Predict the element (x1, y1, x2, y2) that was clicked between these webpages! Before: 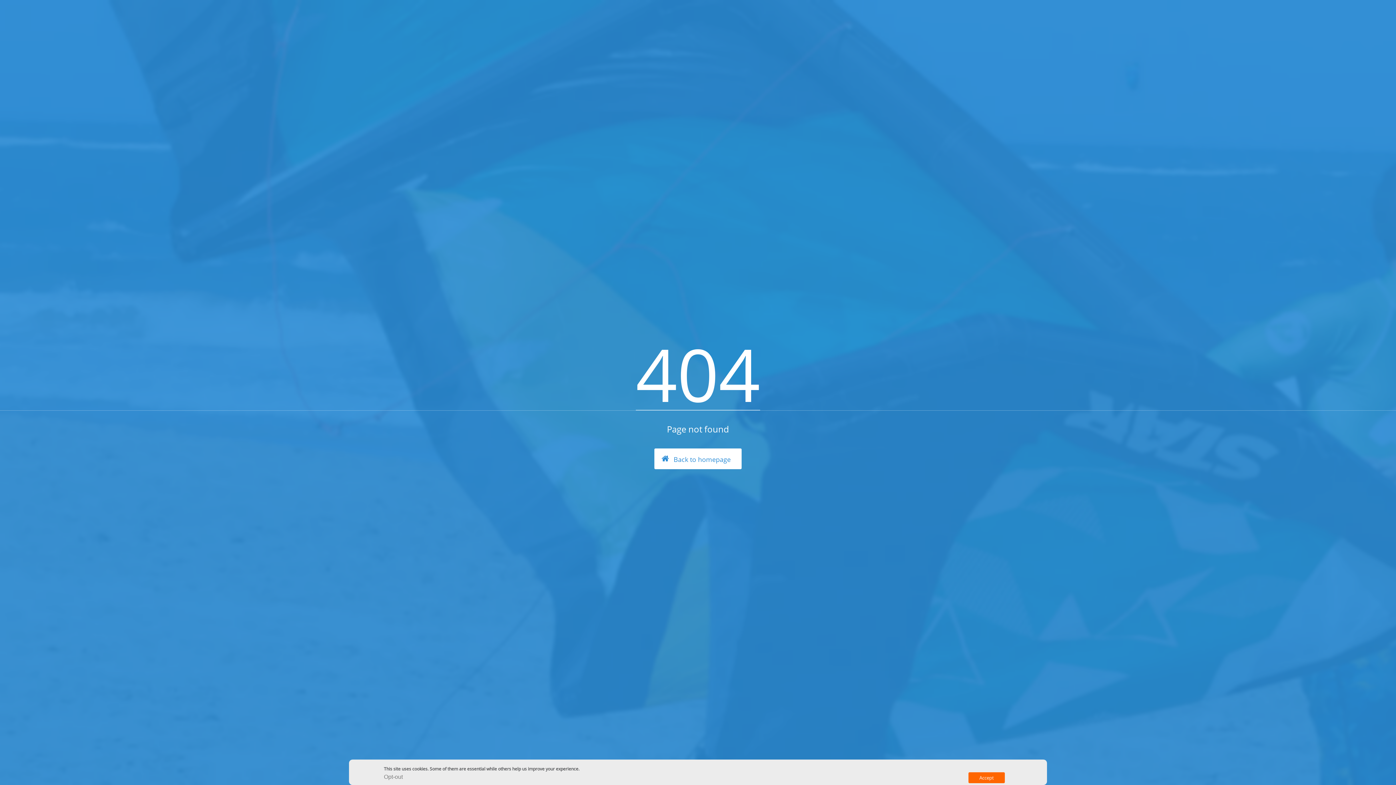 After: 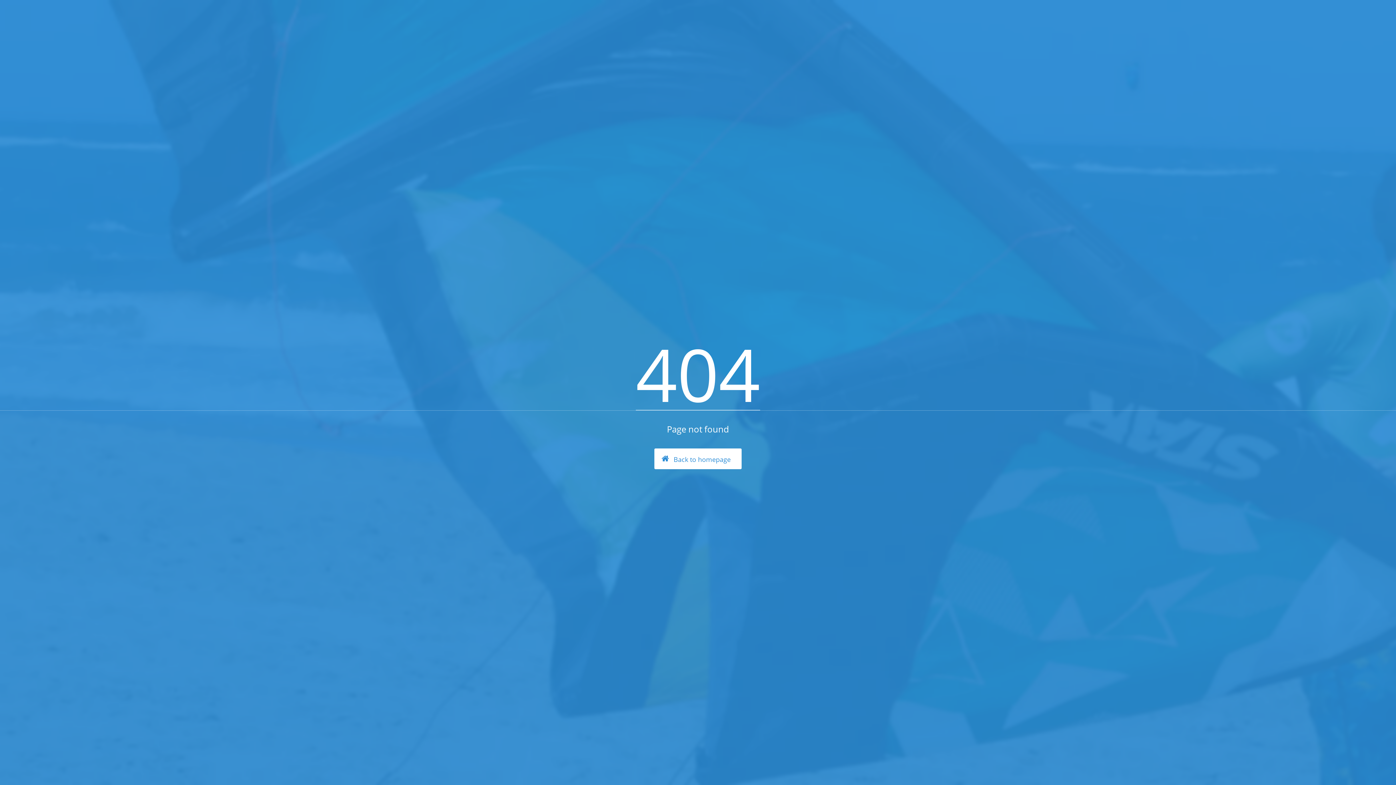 Action: label: Opt-out bbox: (384, 772, 402, 781)